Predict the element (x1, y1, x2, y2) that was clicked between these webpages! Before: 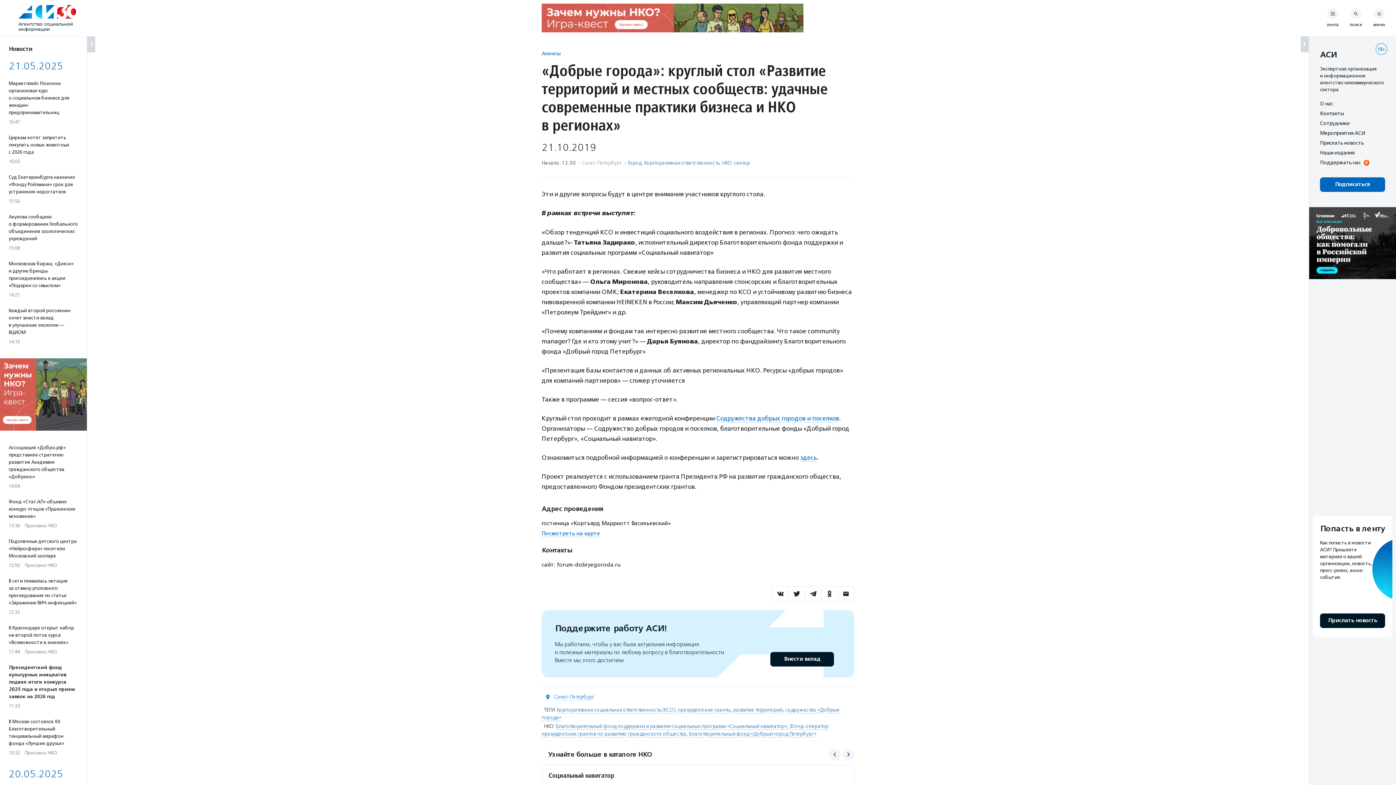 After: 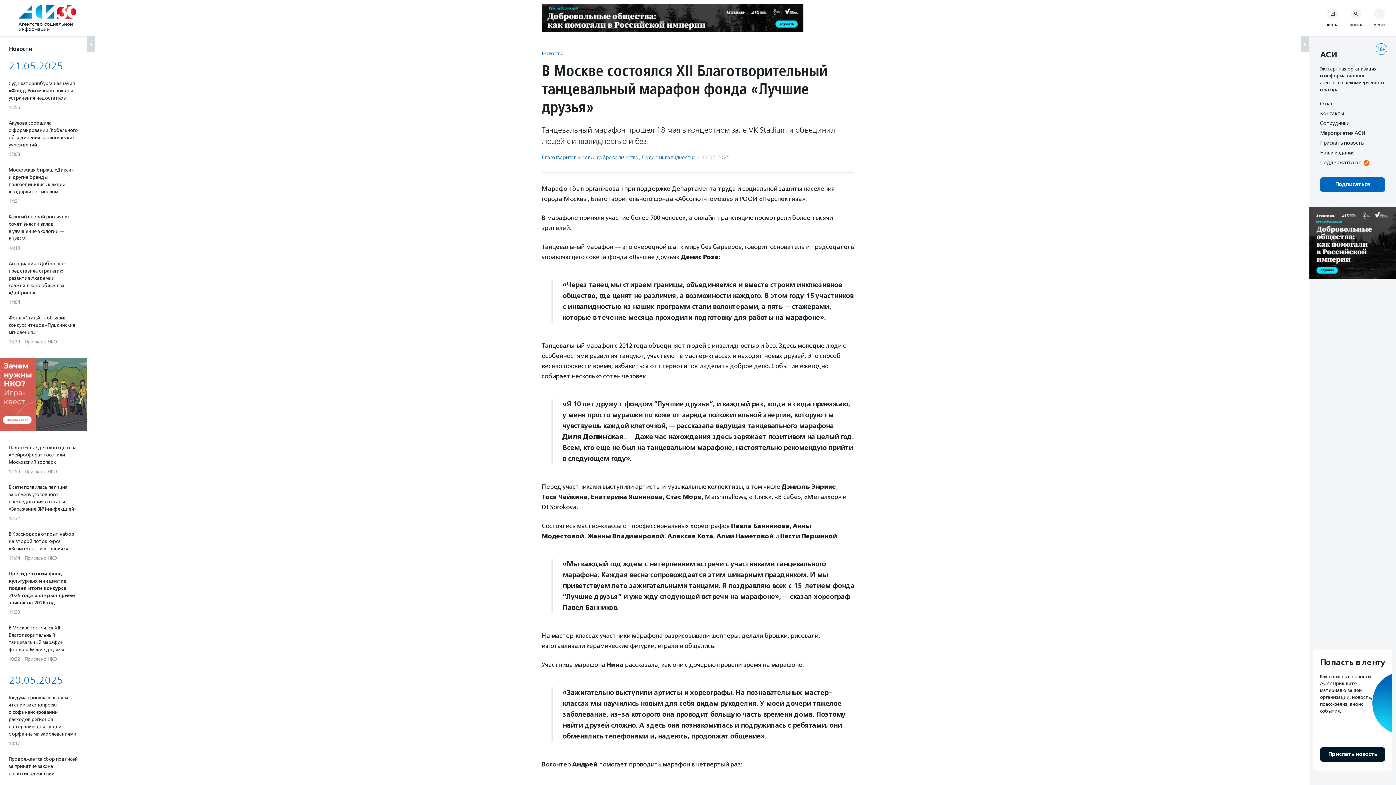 Action: label: В Москве состоялся XII Благотворительный танцевальный марафон фонда «Лучшие друзья»
10:32·Прислано НКО bbox: (8, 718, 78, 756)